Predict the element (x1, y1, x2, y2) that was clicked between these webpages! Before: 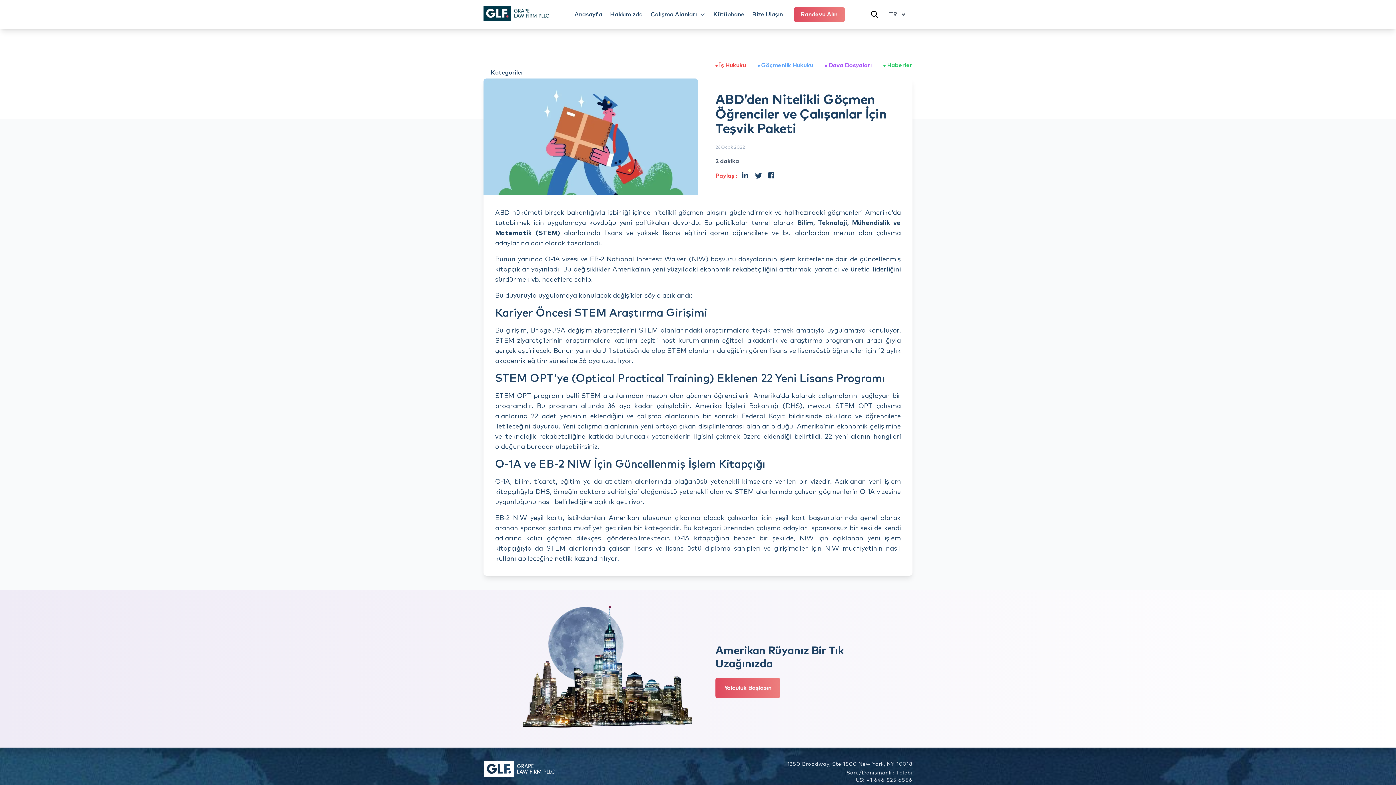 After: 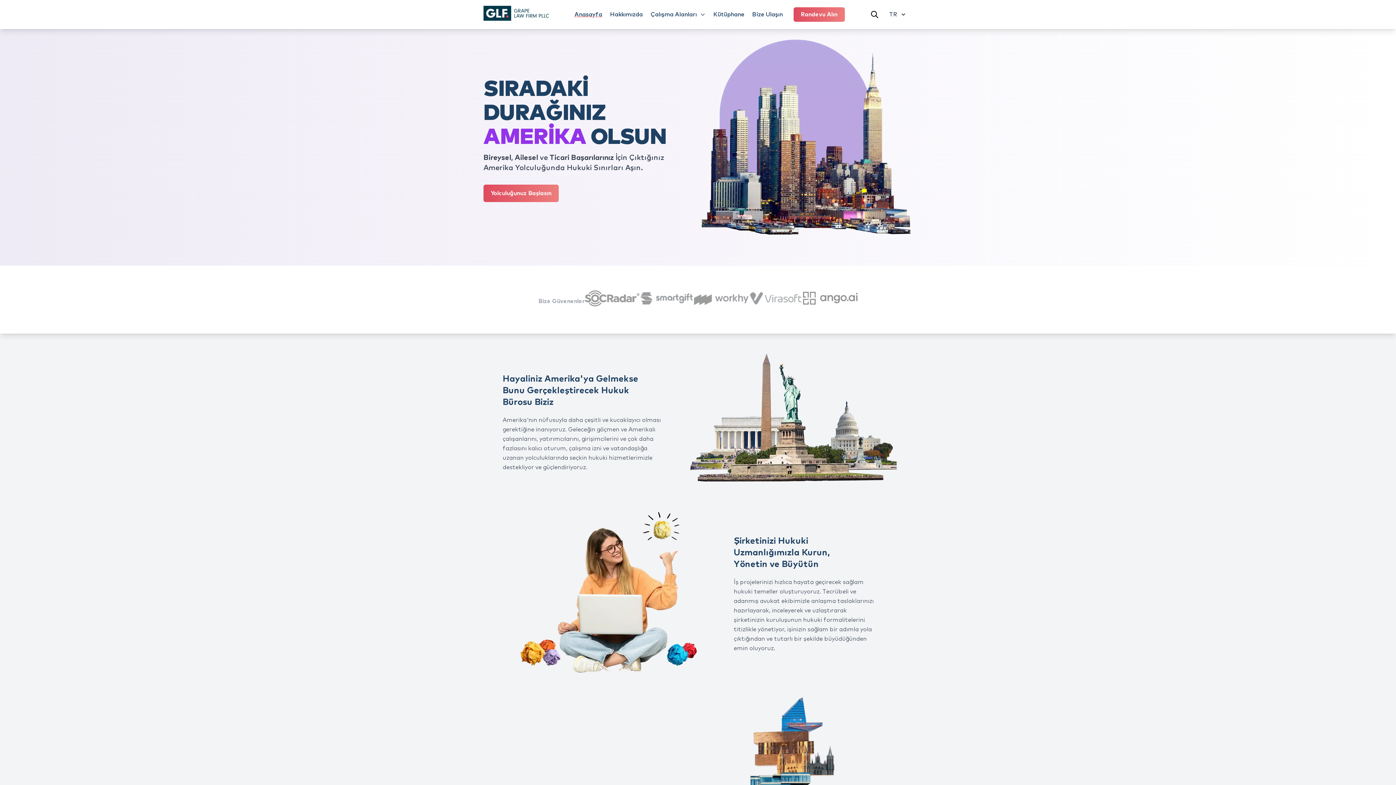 Action: bbox: (483, 5, 549, 23)